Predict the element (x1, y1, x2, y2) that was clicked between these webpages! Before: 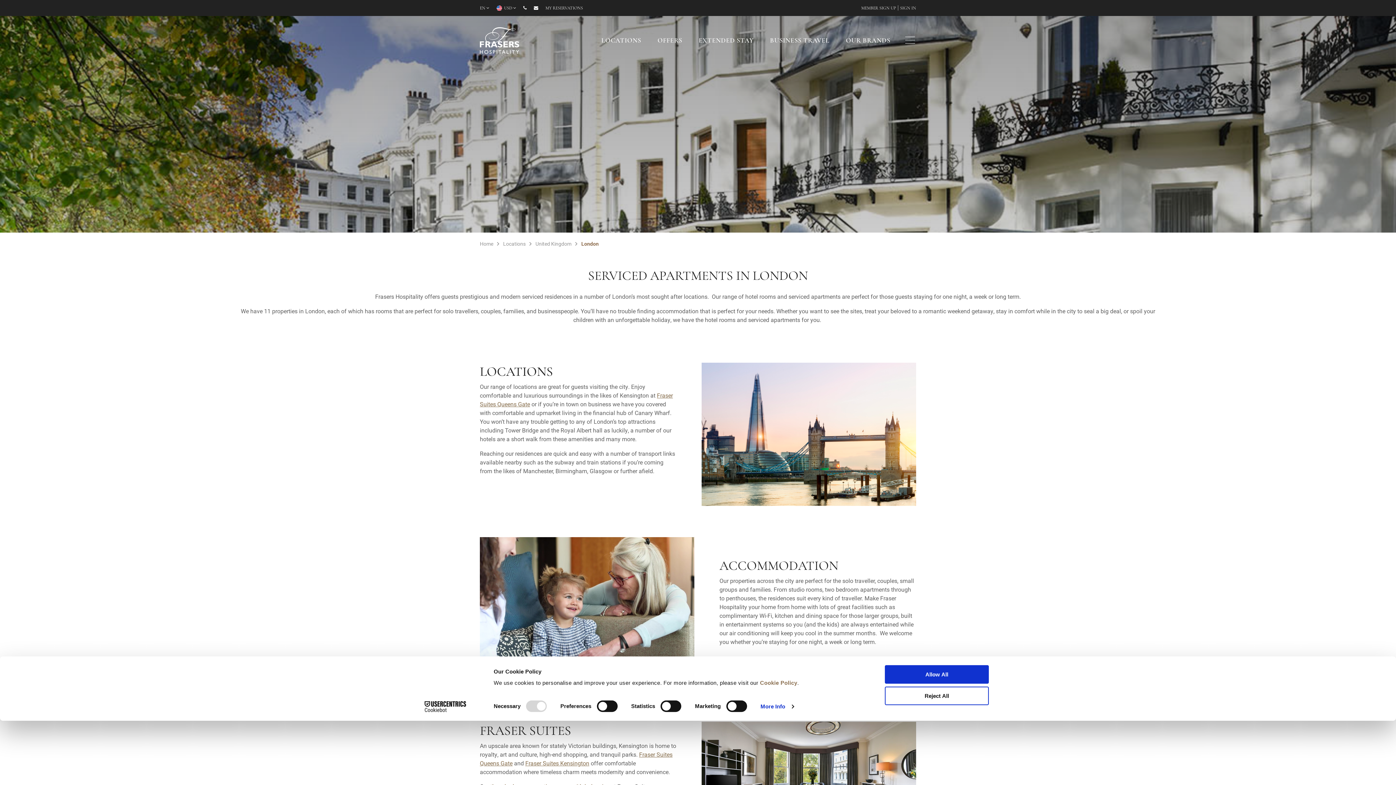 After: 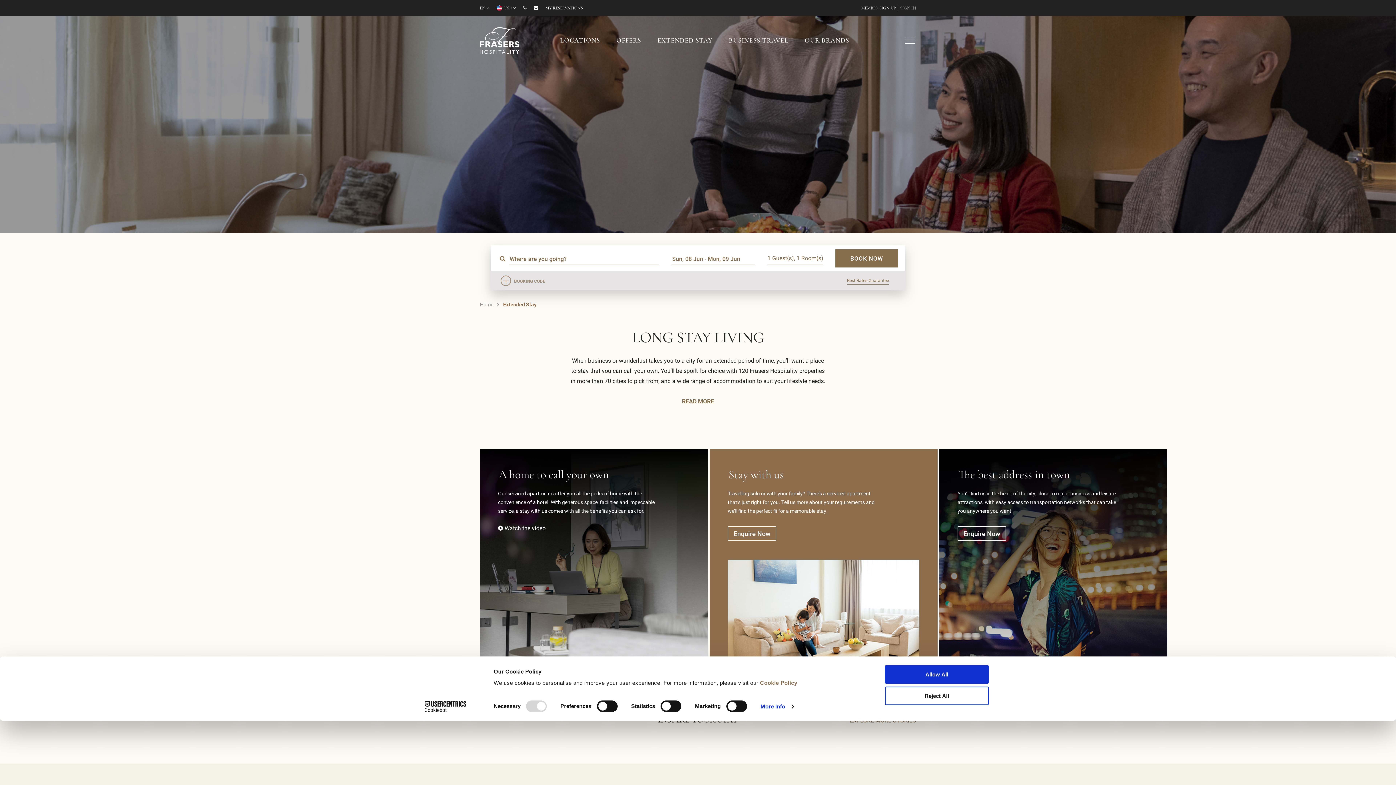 Action: bbox: (701, 36, 754, 43) label: EXTENDED STAY